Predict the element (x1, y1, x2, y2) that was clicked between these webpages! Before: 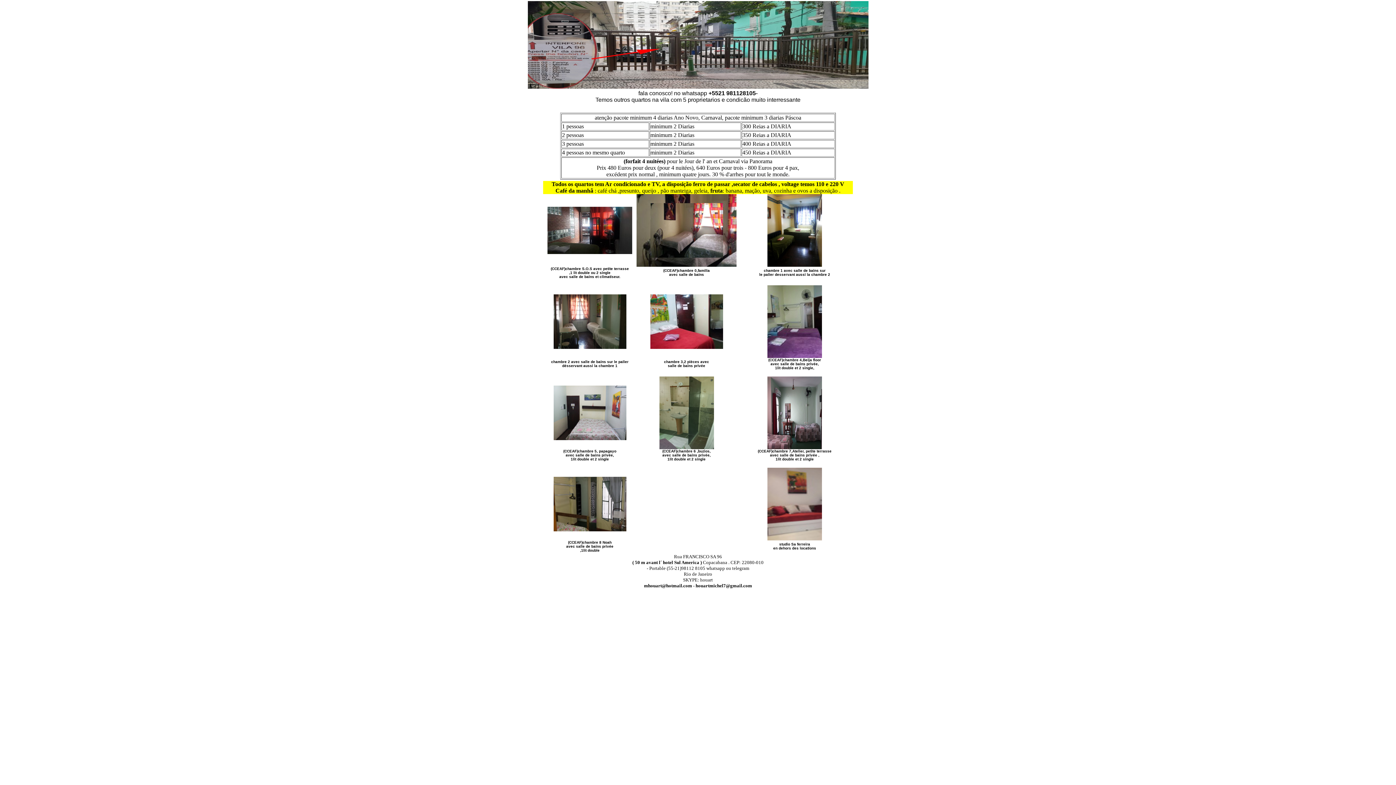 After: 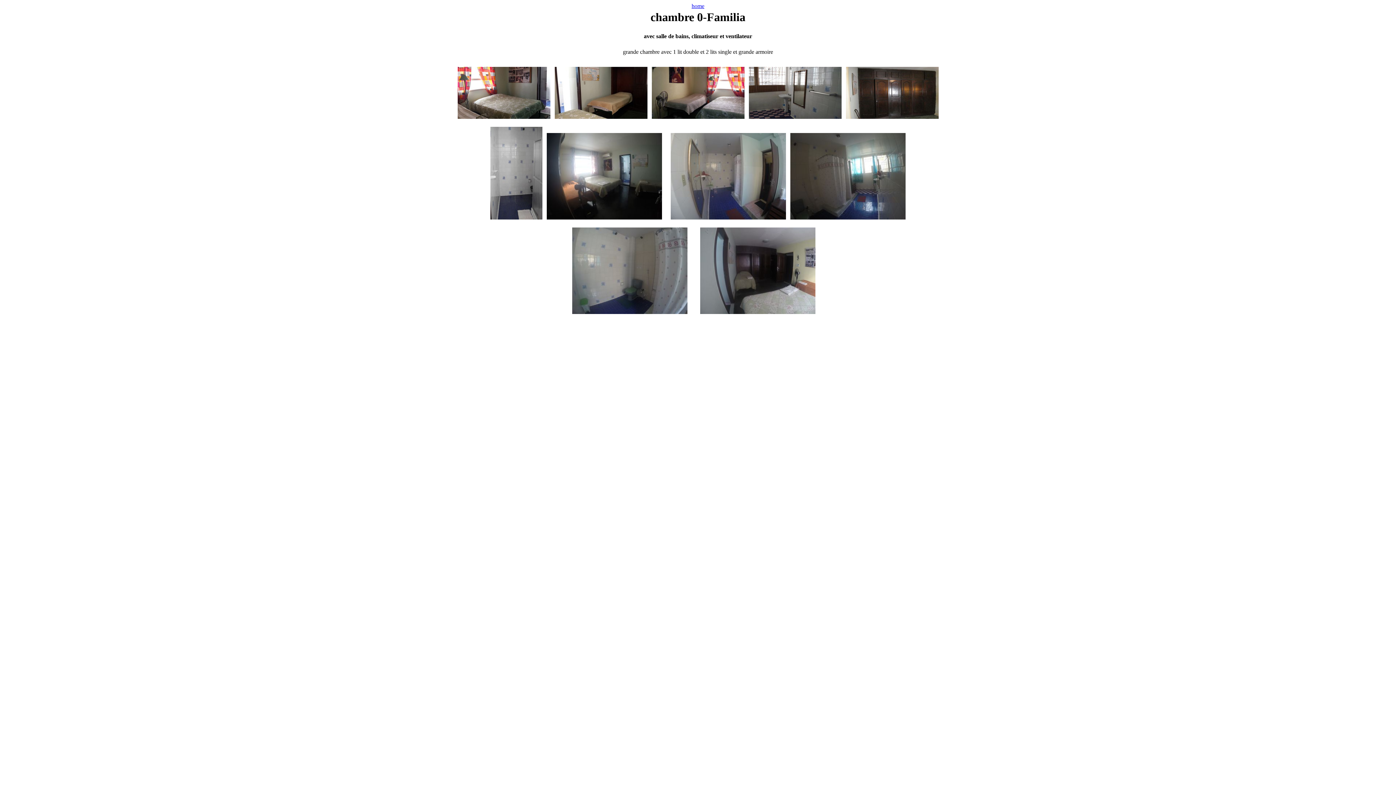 Action: bbox: (650, 254, 723, 258)